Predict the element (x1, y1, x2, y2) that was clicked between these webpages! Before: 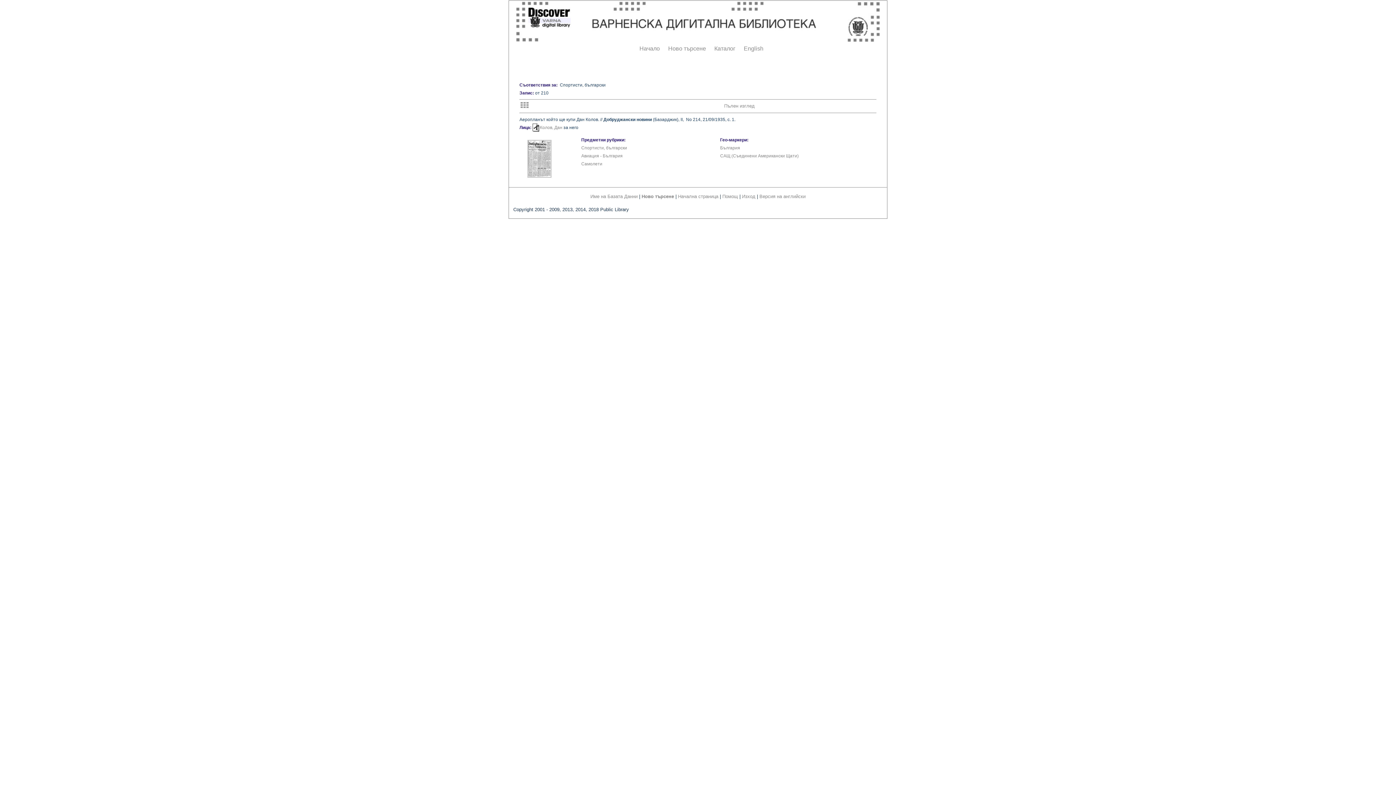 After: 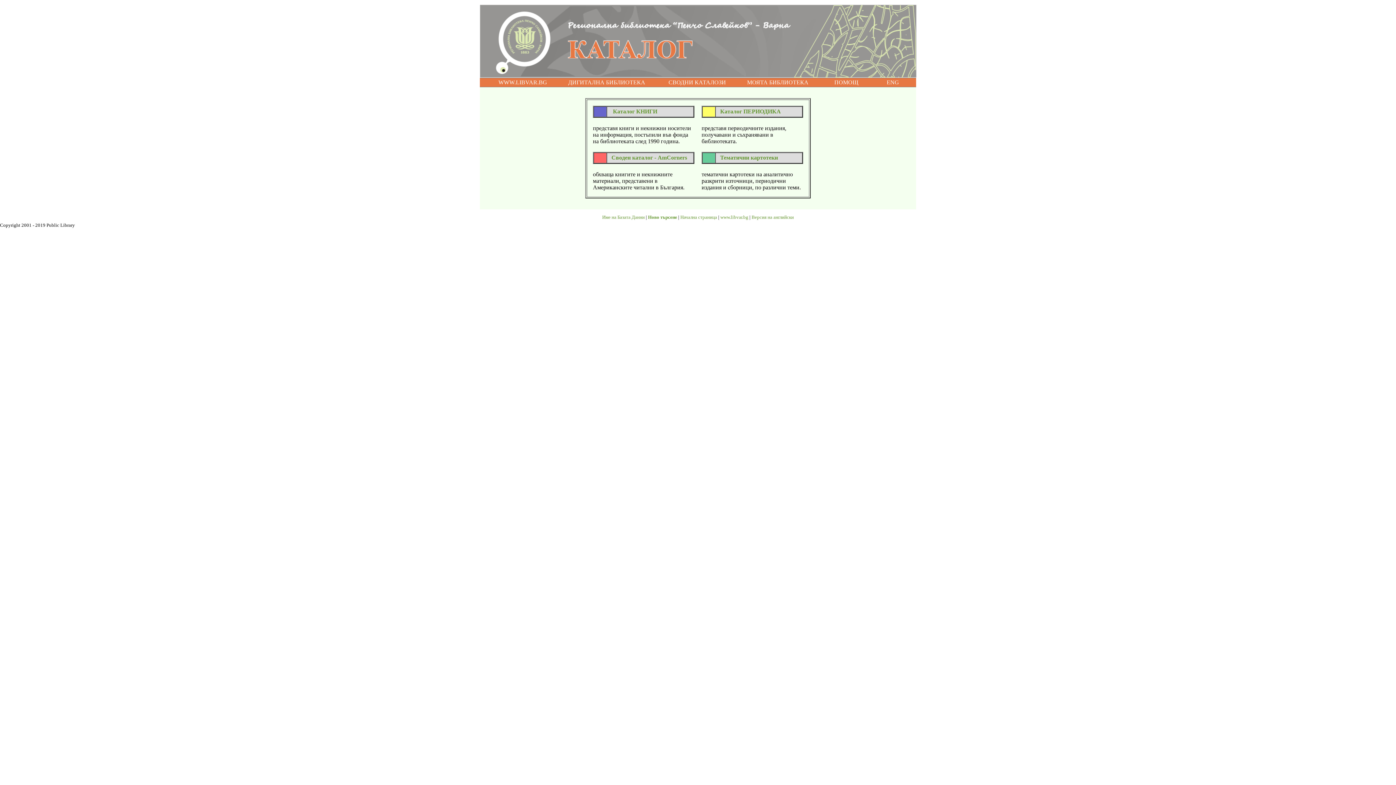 Action: bbox: (590, 193, 637, 199) label: Име на Базата Данни